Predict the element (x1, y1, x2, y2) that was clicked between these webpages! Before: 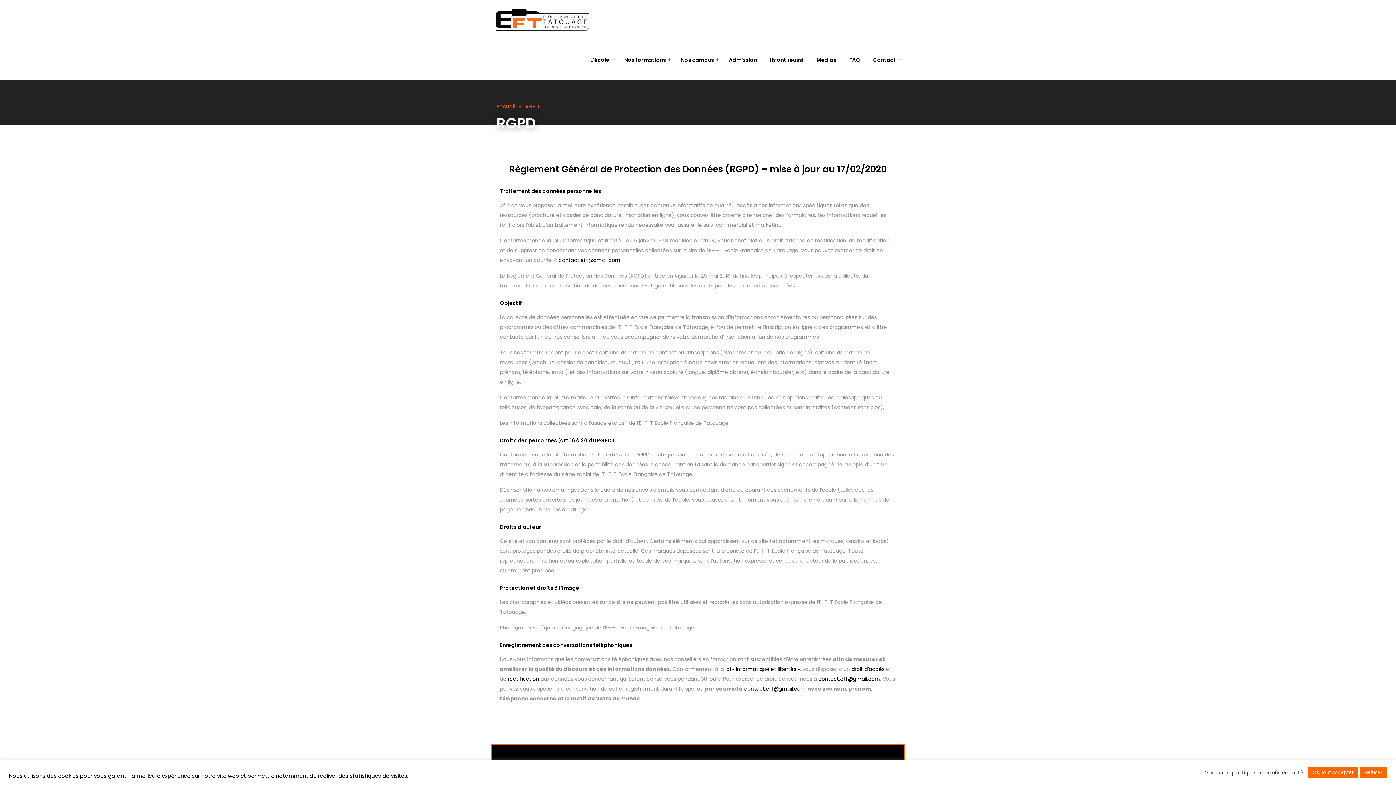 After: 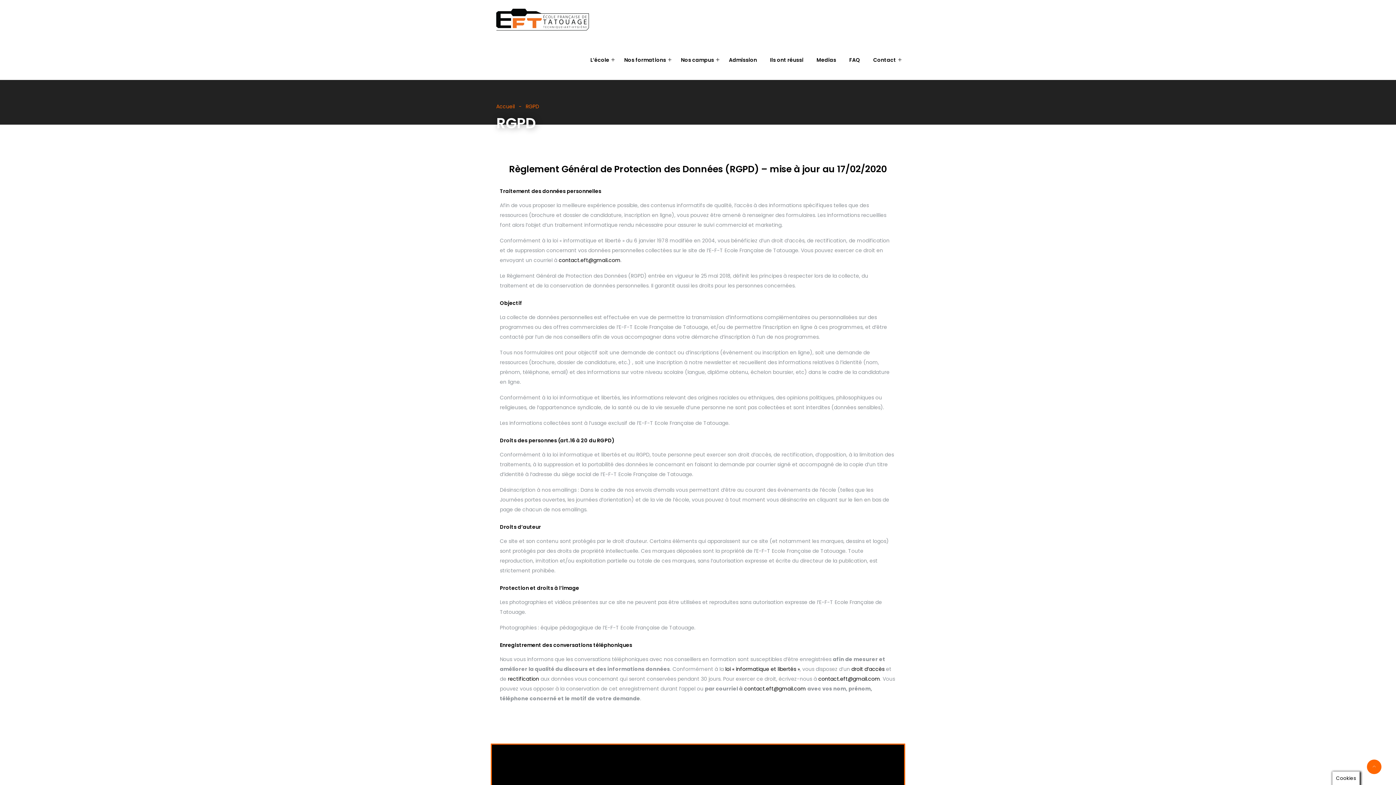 Action: label: Refuser bbox: (1360, 767, 1387, 778)